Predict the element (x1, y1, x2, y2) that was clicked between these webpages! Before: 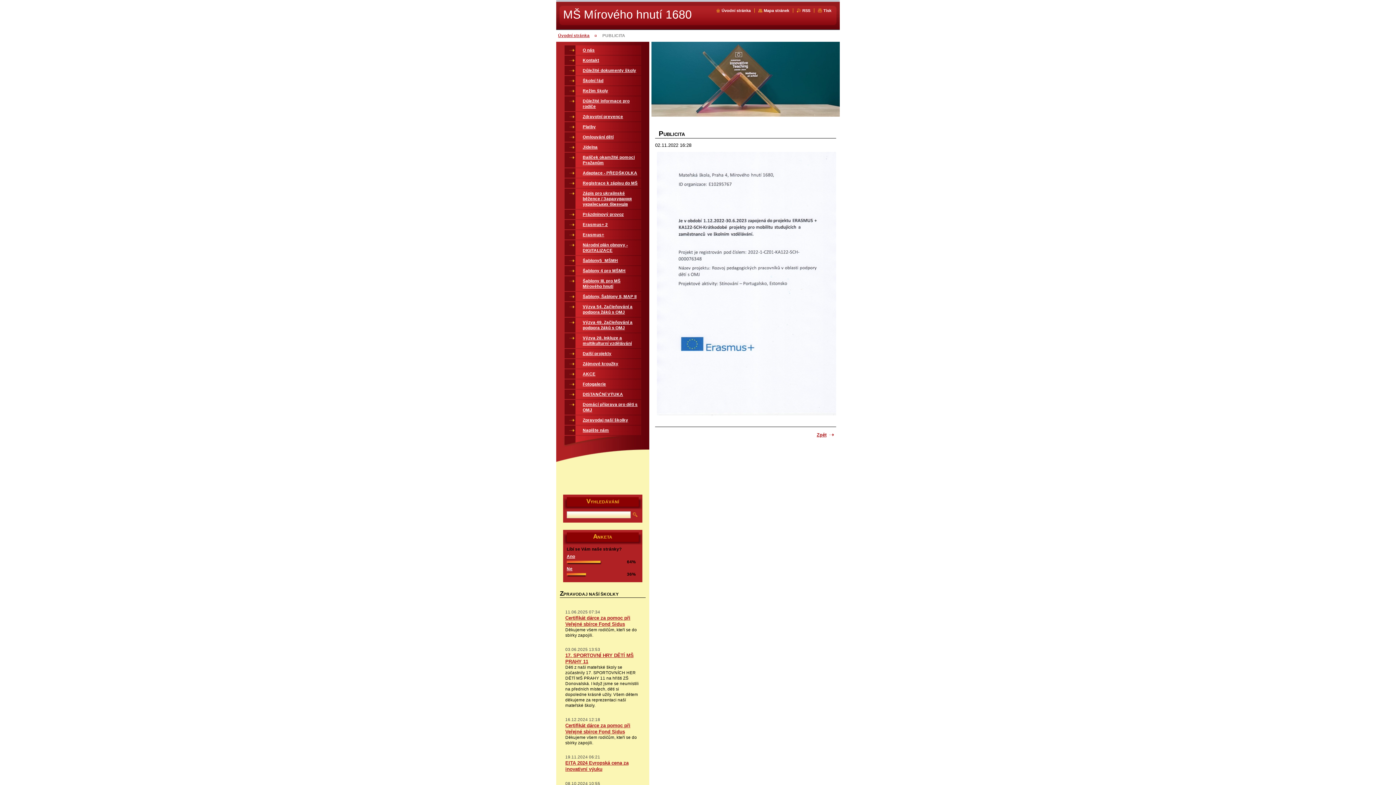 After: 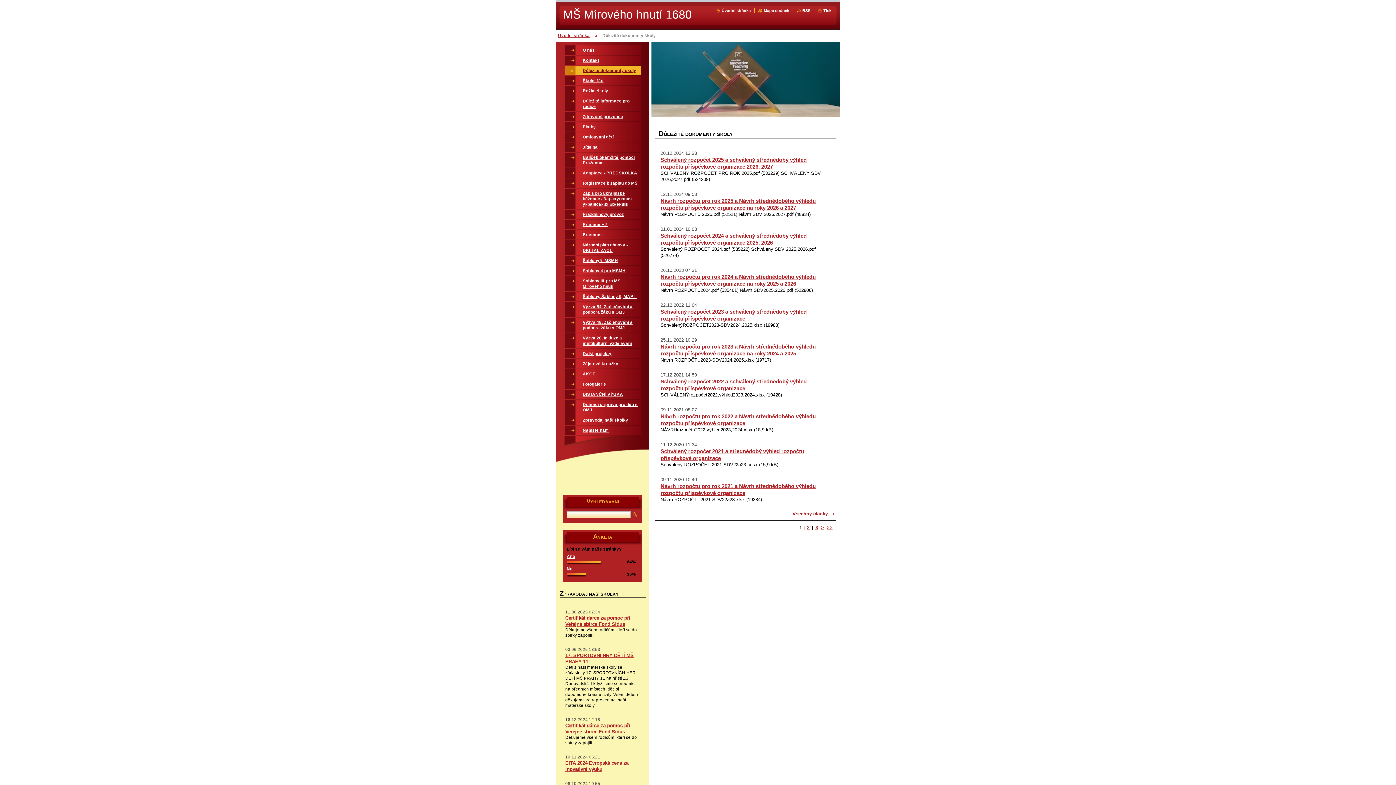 Action: bbox: (564, 65, 641, 75) label: Důležité dokumenty školy